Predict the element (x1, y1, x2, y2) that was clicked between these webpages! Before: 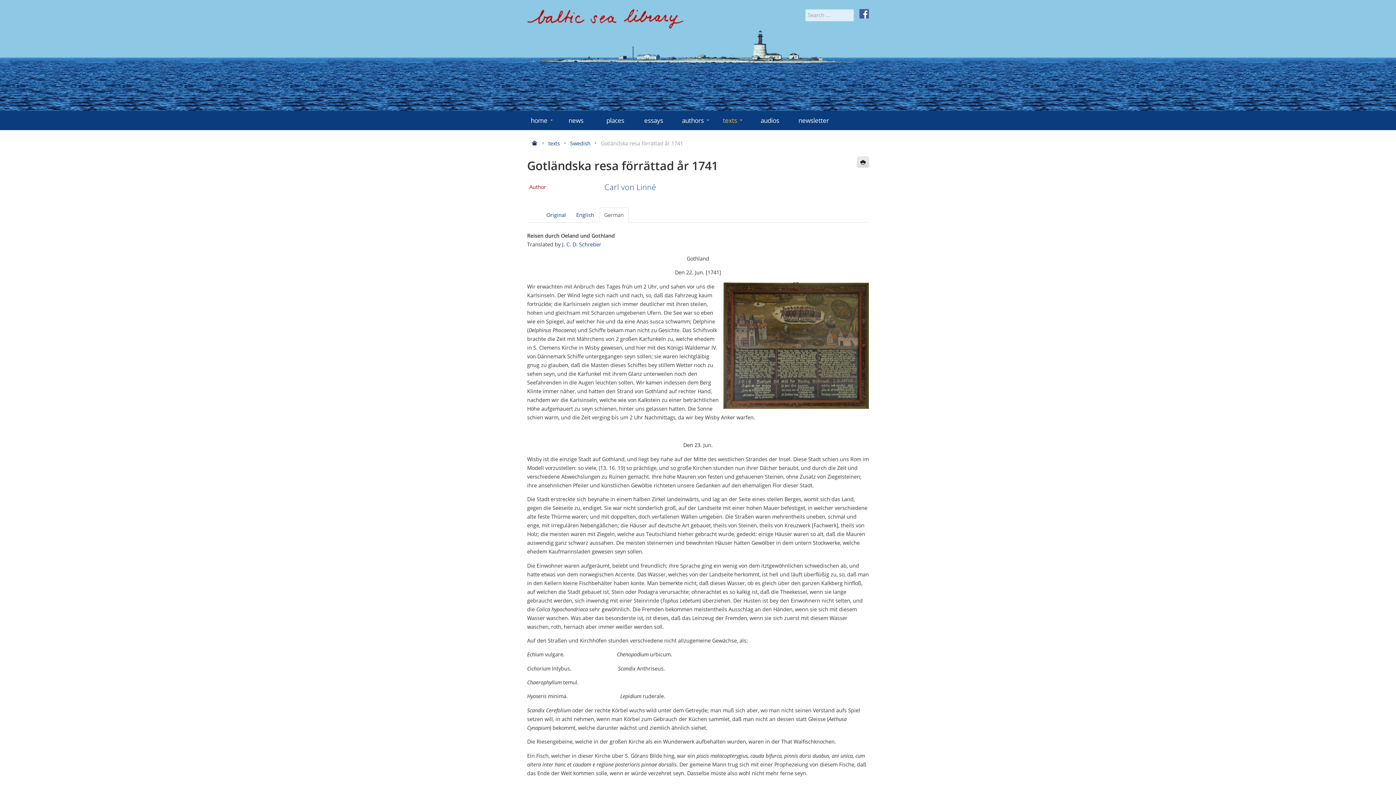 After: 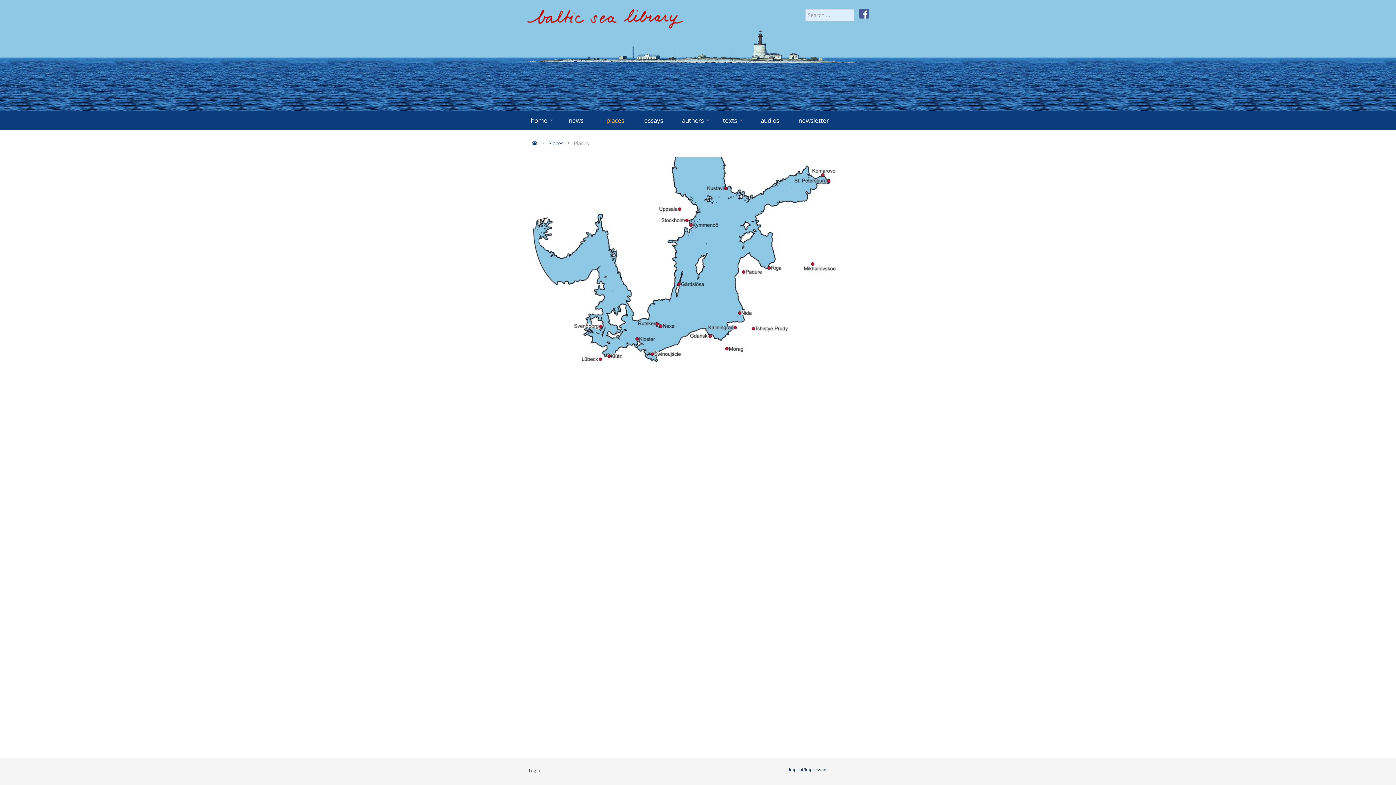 Action: label: places bbox: (602, 112, 644, 128)